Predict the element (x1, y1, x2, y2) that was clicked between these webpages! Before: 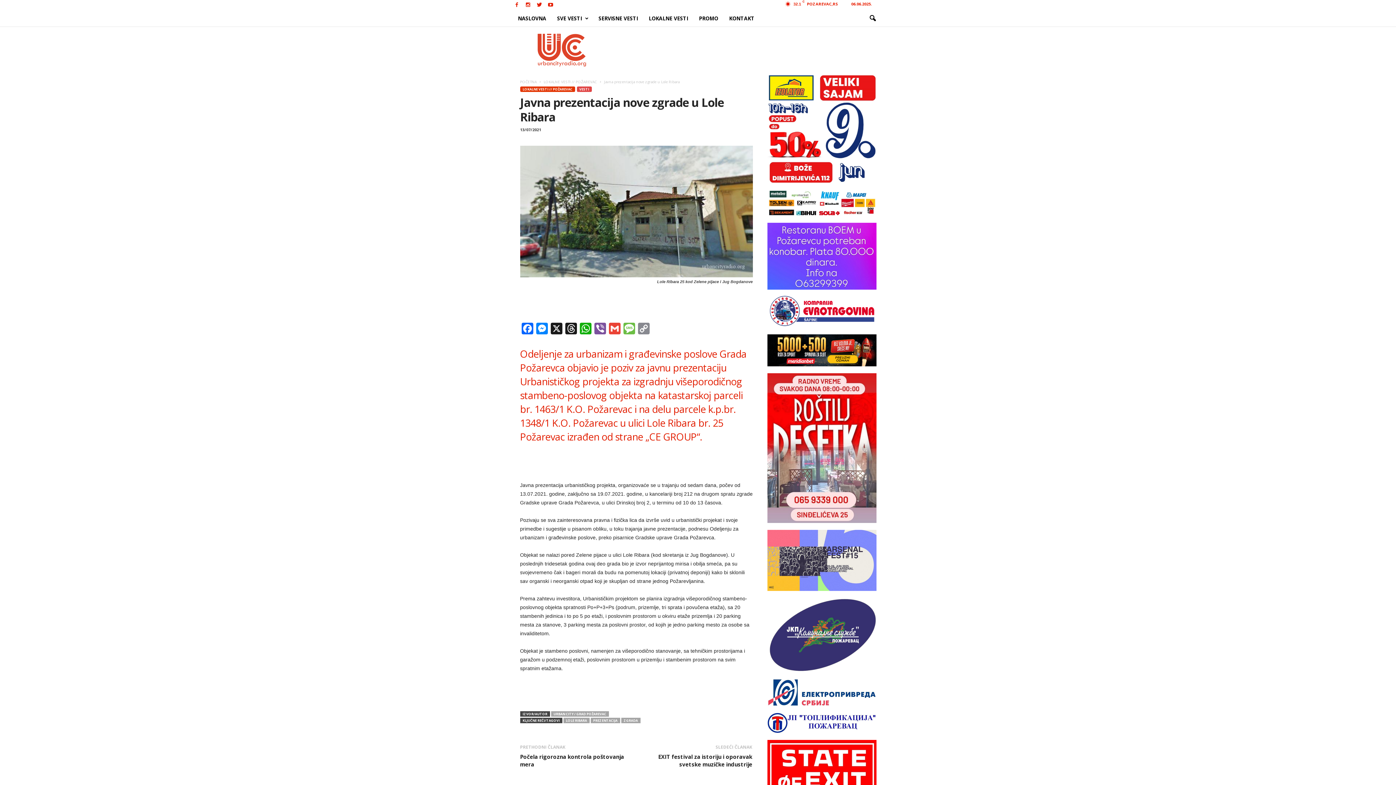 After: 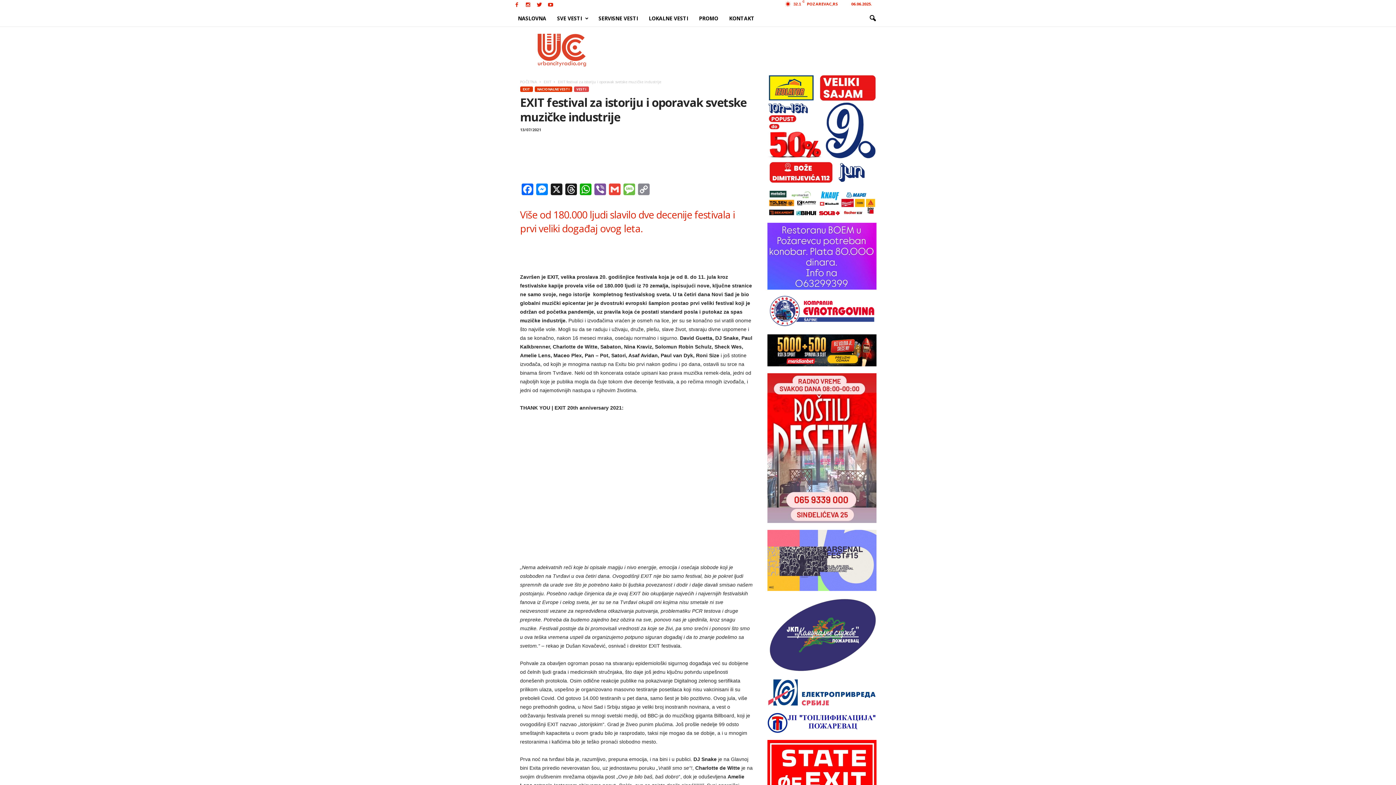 Action: label: EXIT festival za istoriju i oporavak svetske muzičke industrije bbox: (643, 753, 752, 768)